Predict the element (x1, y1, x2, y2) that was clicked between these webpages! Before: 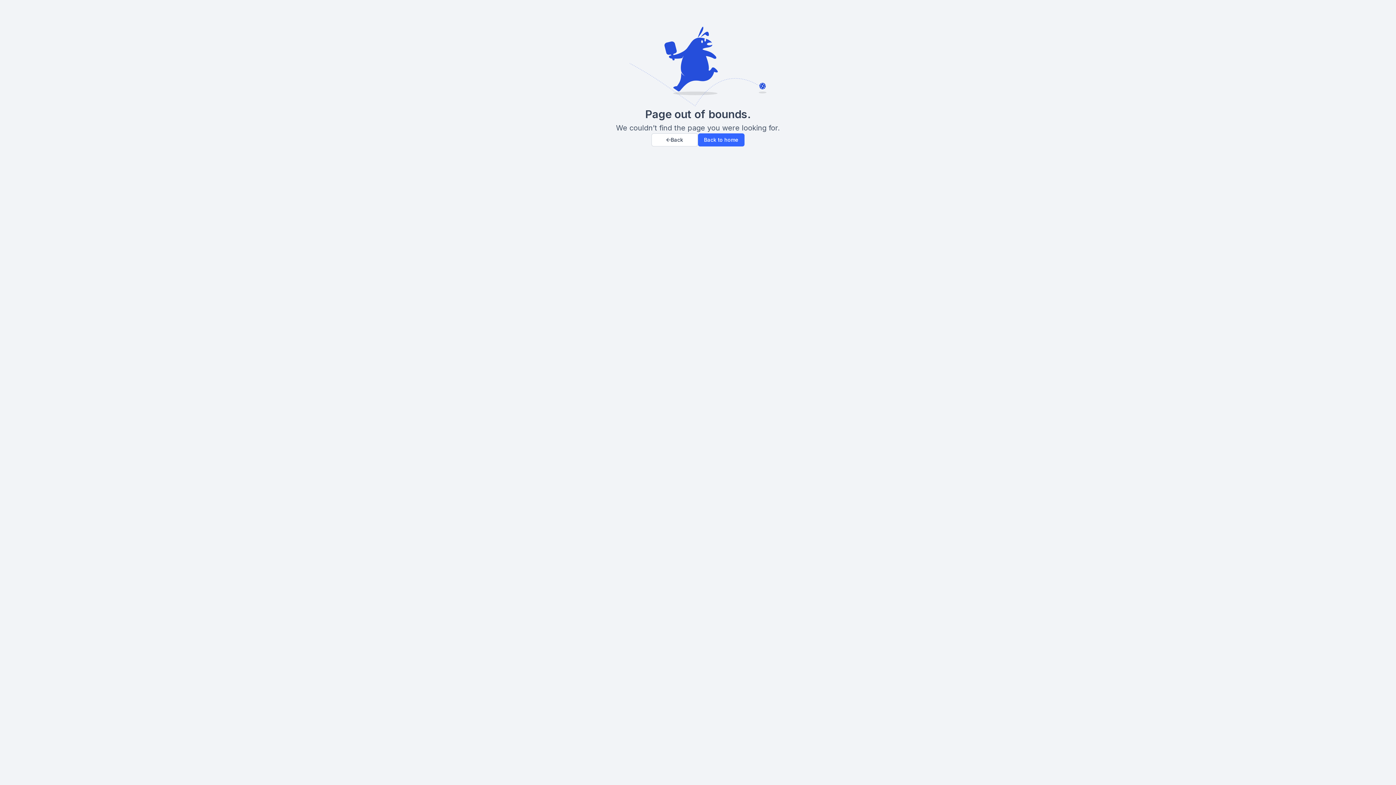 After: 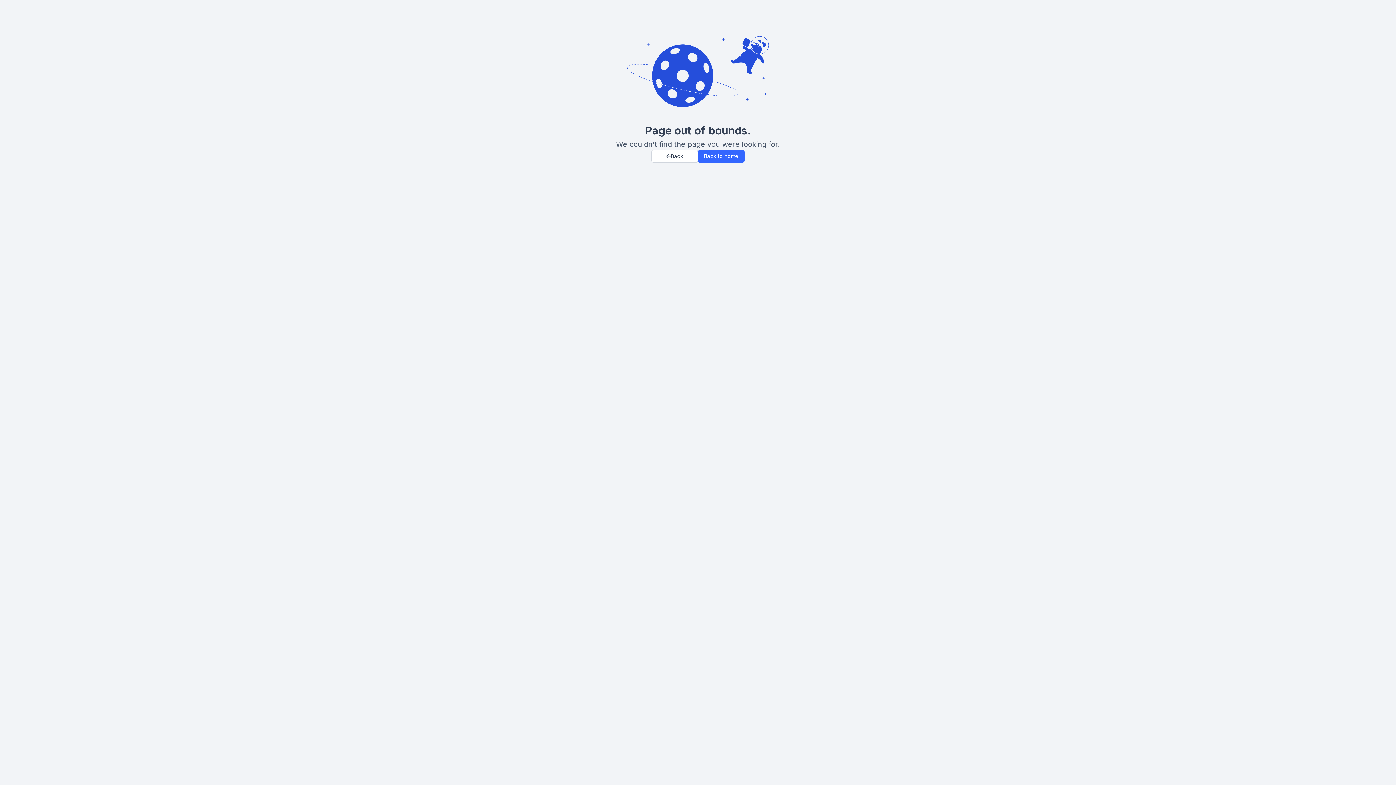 Action: bbox: (698, 133, 744, 146) label: Back to home